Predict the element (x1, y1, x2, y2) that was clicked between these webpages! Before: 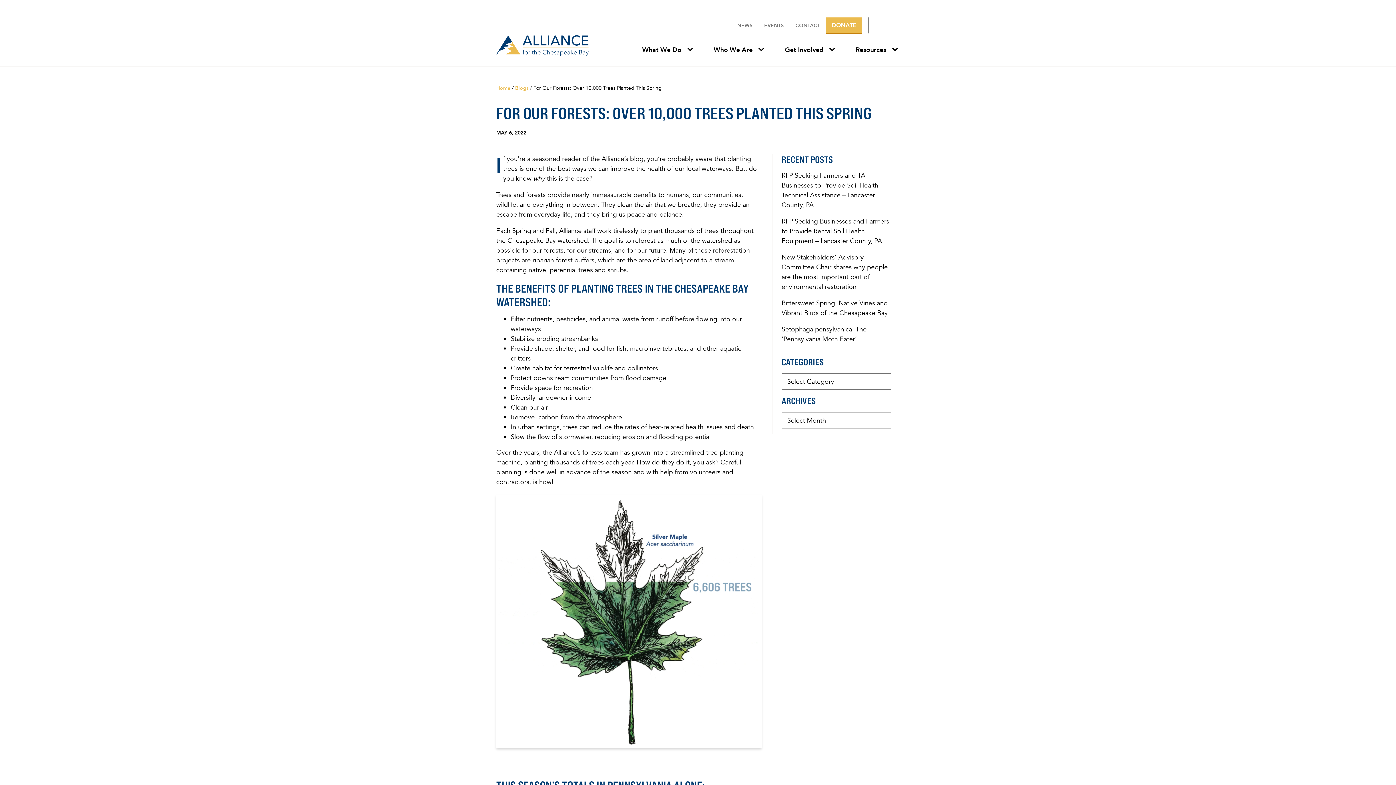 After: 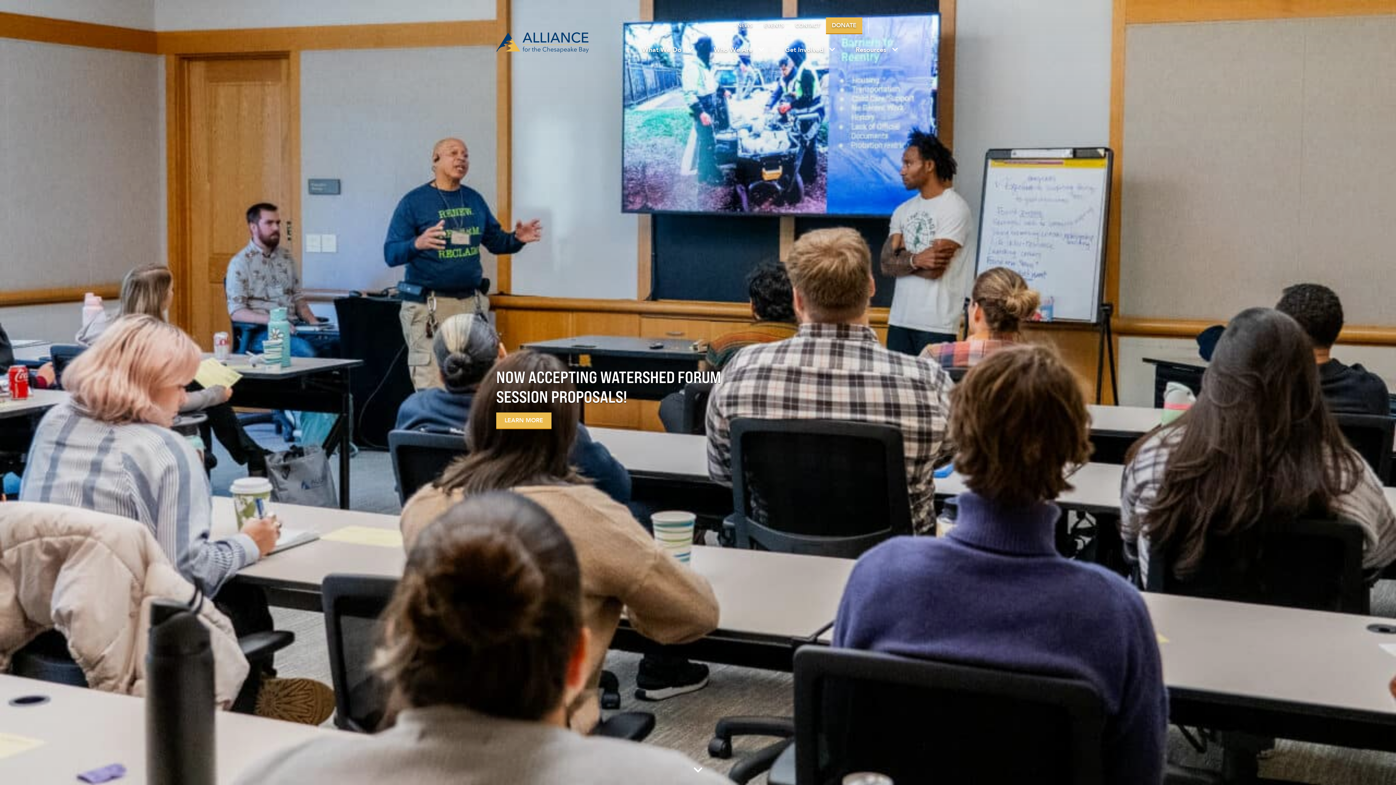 Action: label: Home bbox: (496, 84, 510, 91)